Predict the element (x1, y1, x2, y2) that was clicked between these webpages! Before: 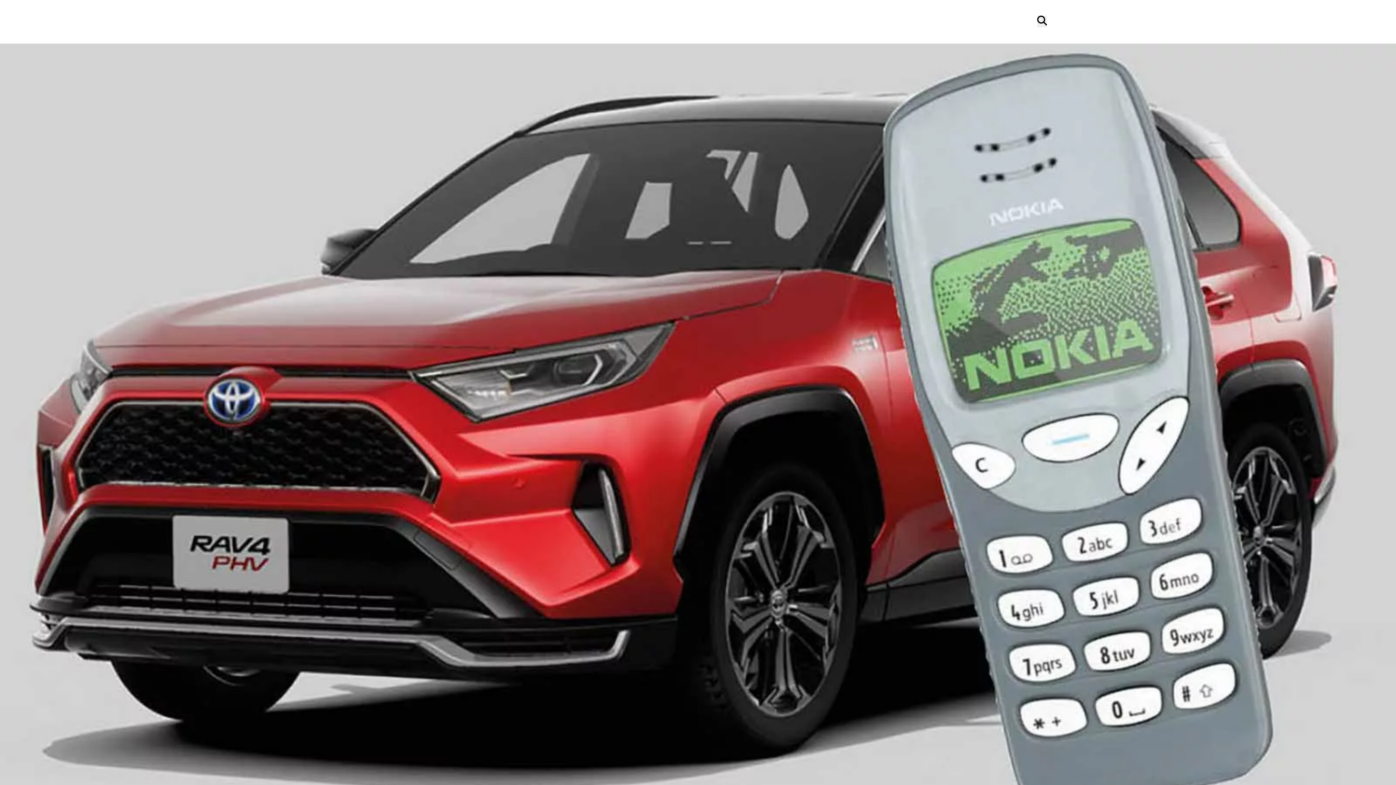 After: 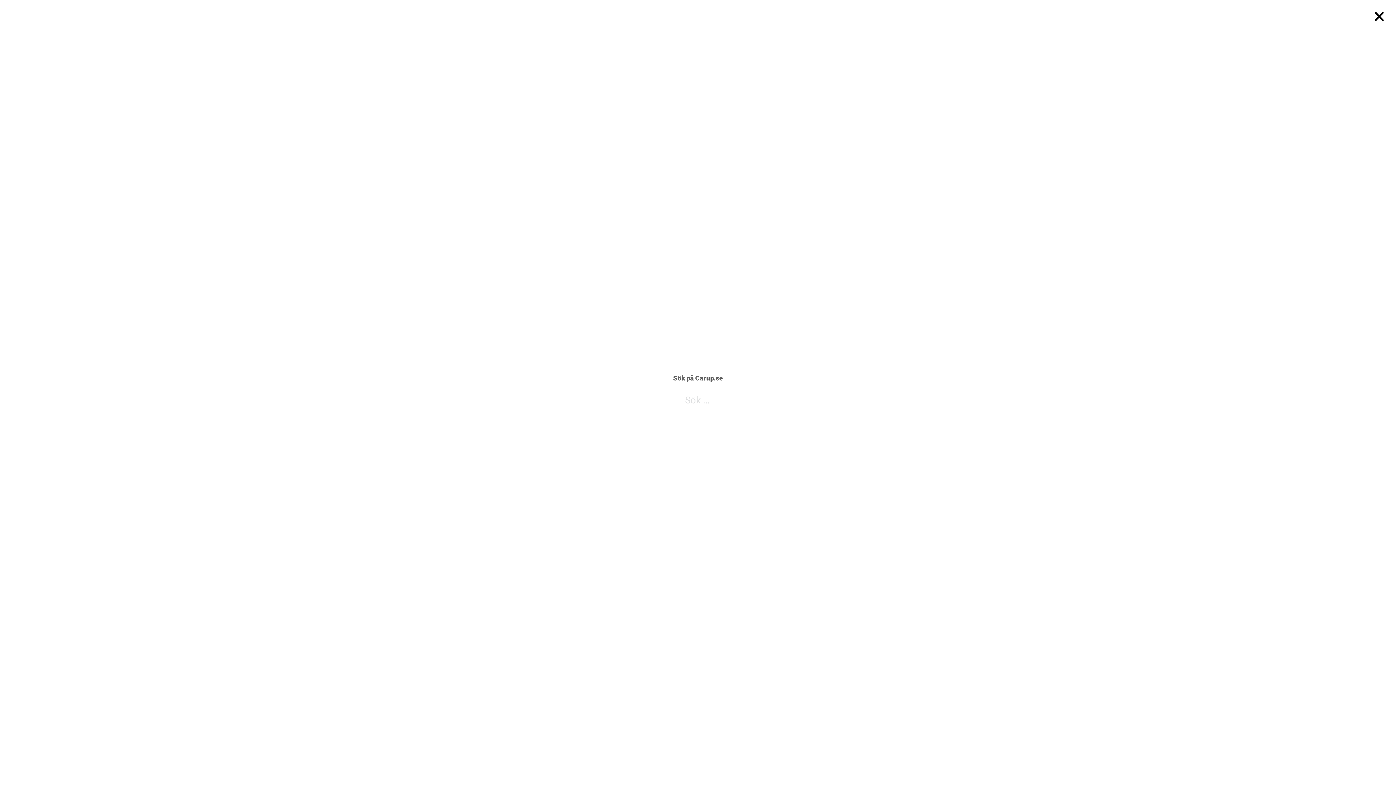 Action: label: Visa/dölj sök bbox: (1037, 15, 1047, 27)